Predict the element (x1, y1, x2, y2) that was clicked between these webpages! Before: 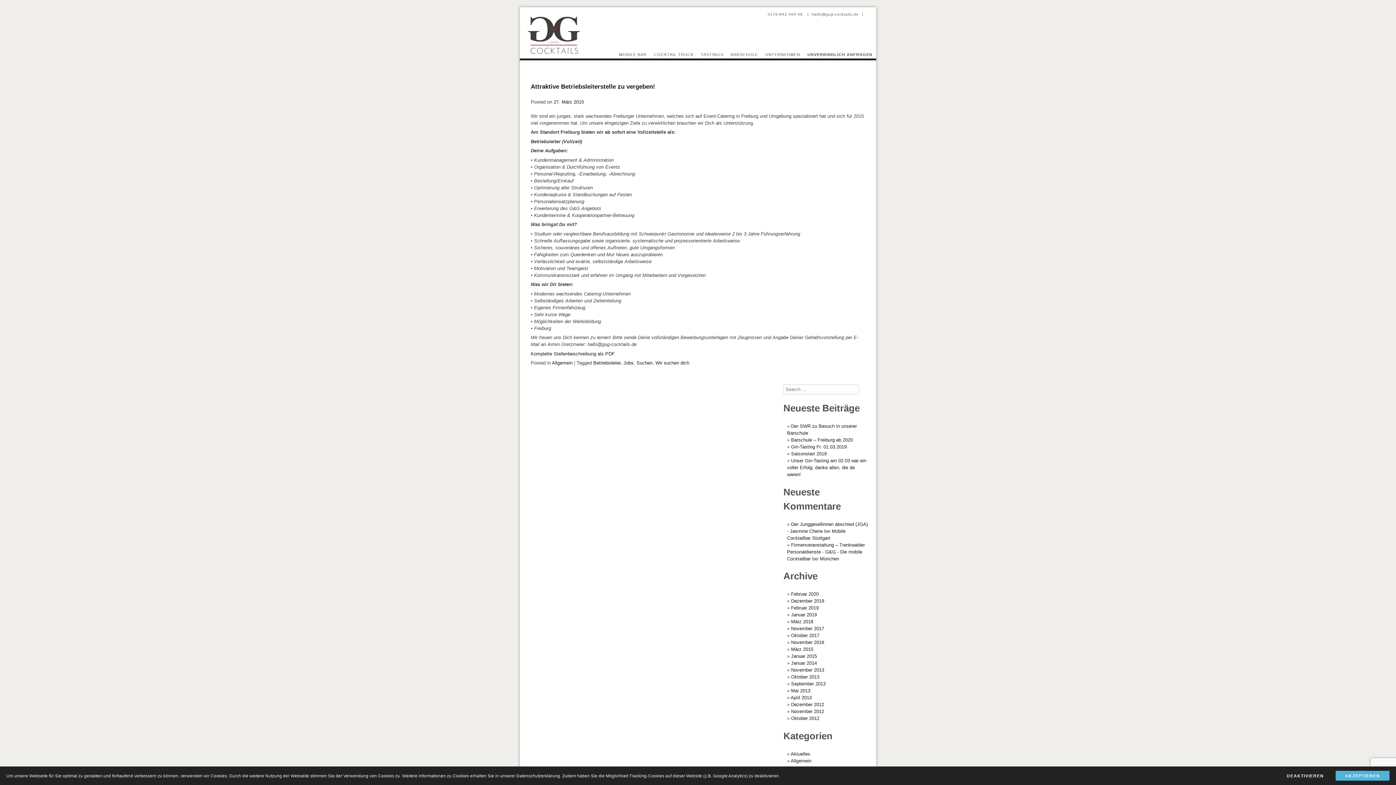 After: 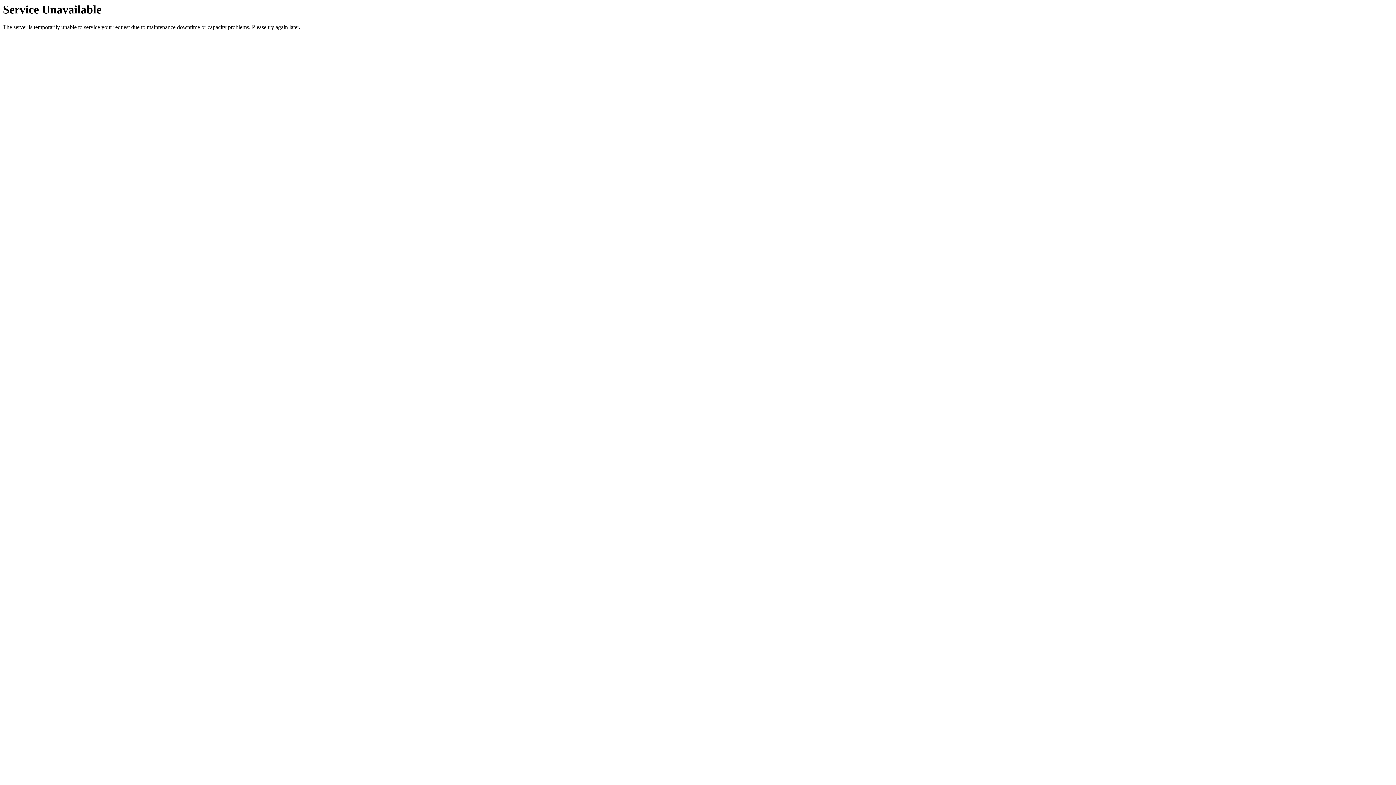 Action: bbox: (791, 716, 819, 721) label: Oktober 2012